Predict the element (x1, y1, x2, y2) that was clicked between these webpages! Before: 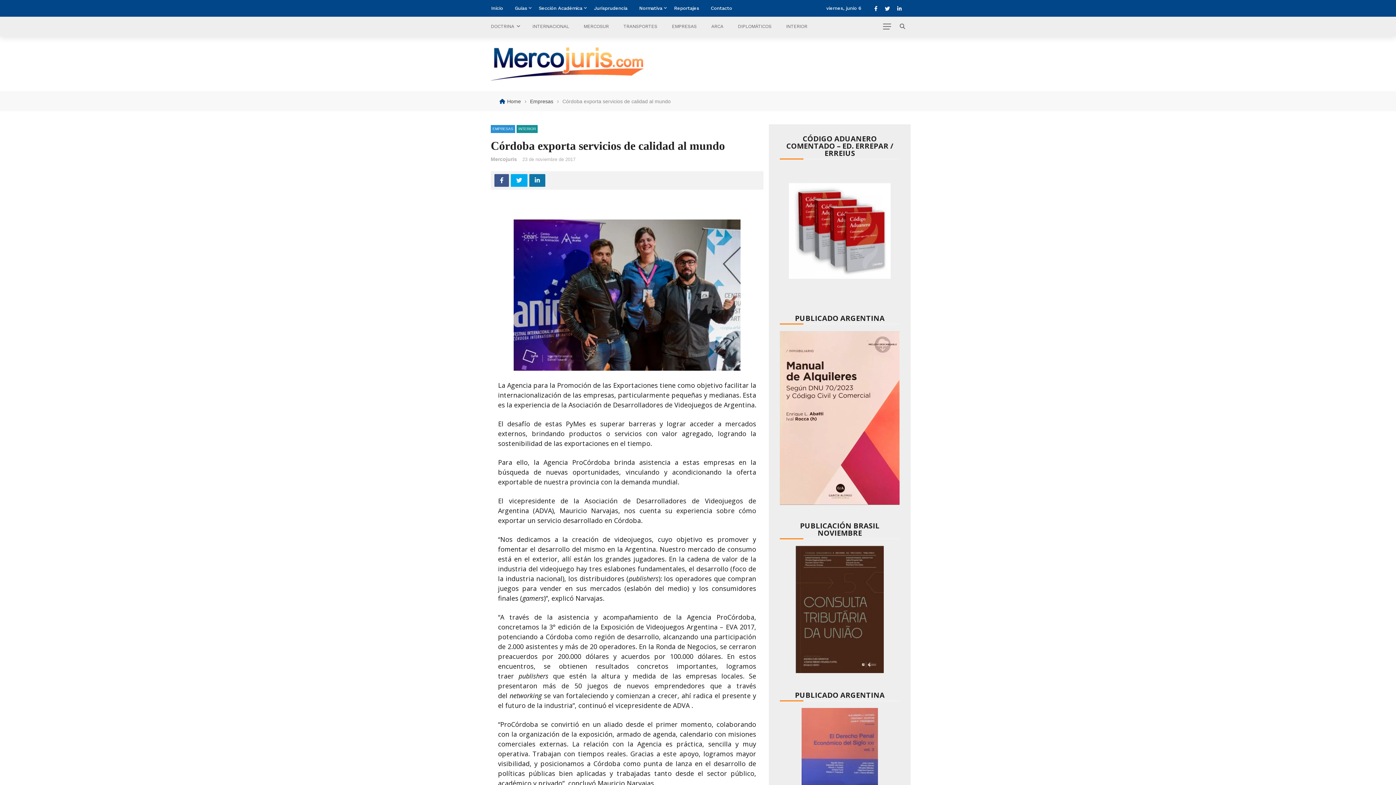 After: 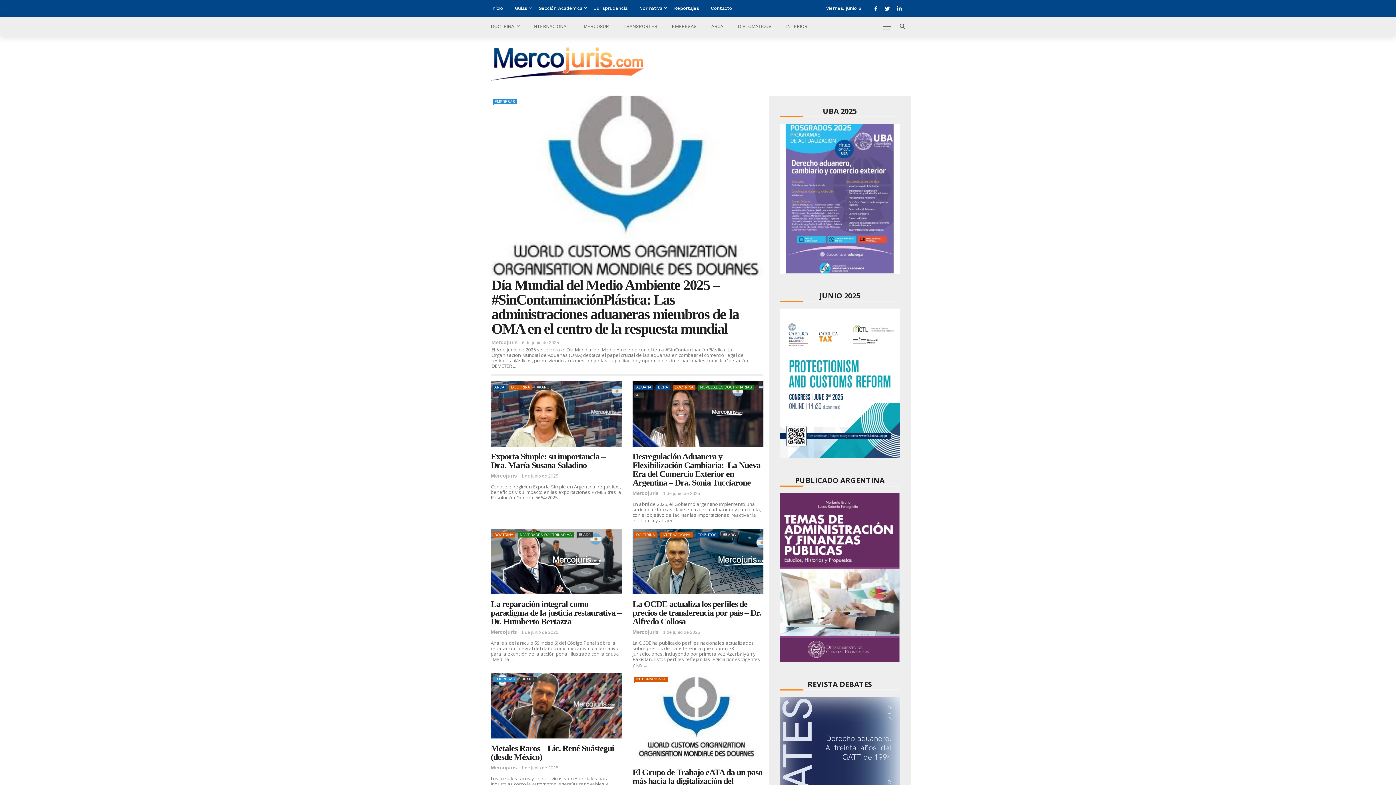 Action: bbox: (490, 47, 905, 80)